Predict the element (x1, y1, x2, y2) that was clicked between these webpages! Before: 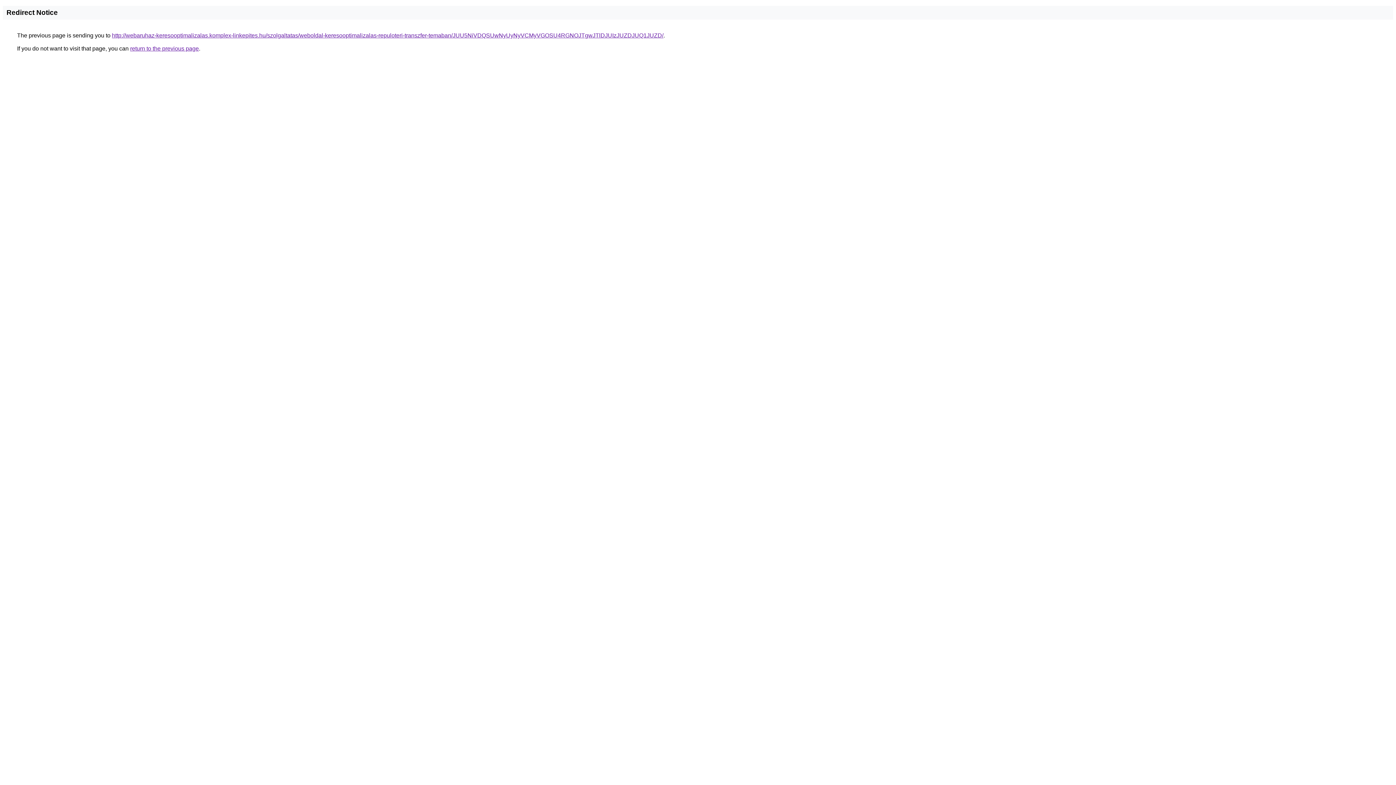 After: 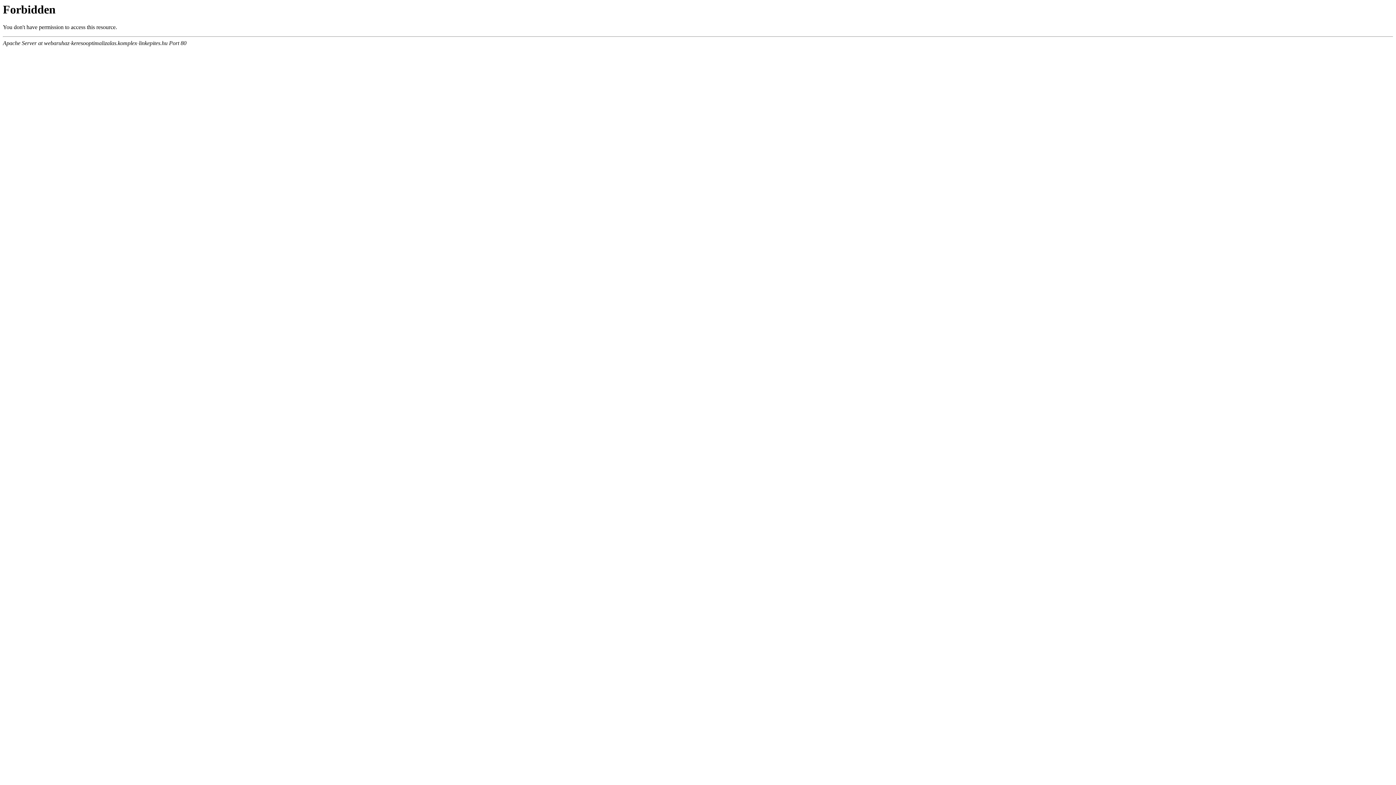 Action: bbox: (112, 32, 663, 38) label: http://webaruhaz-keresooptimalizalas.komplex-linkepites.hu/szolgaltatas/weboldal-keresooptimalizalas-repuloteri-transzfer-temaban/JUU5NiVDQSUwNyUyNyVCMyVGOSU4RGNOJTgwJTlDJUIzJUZDJUQ1JUZD/